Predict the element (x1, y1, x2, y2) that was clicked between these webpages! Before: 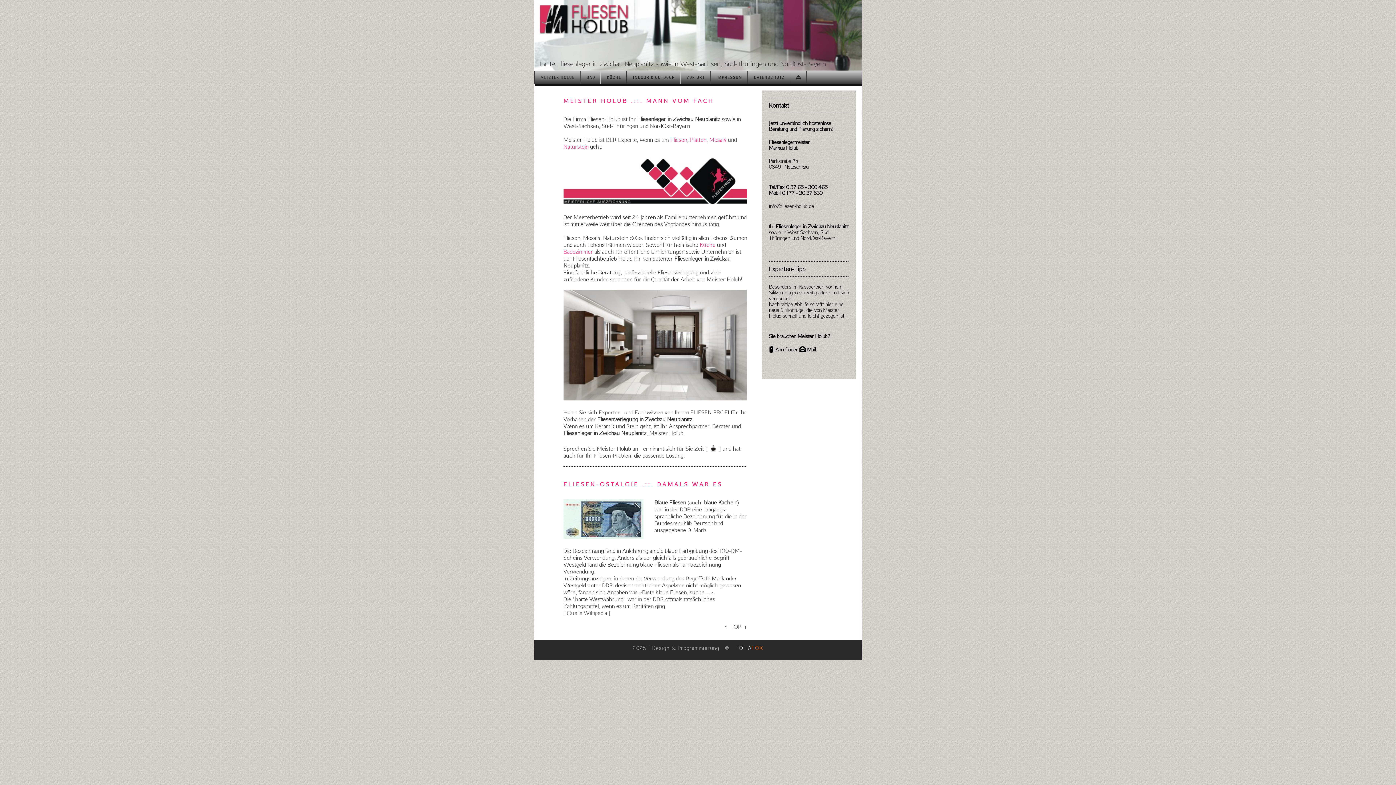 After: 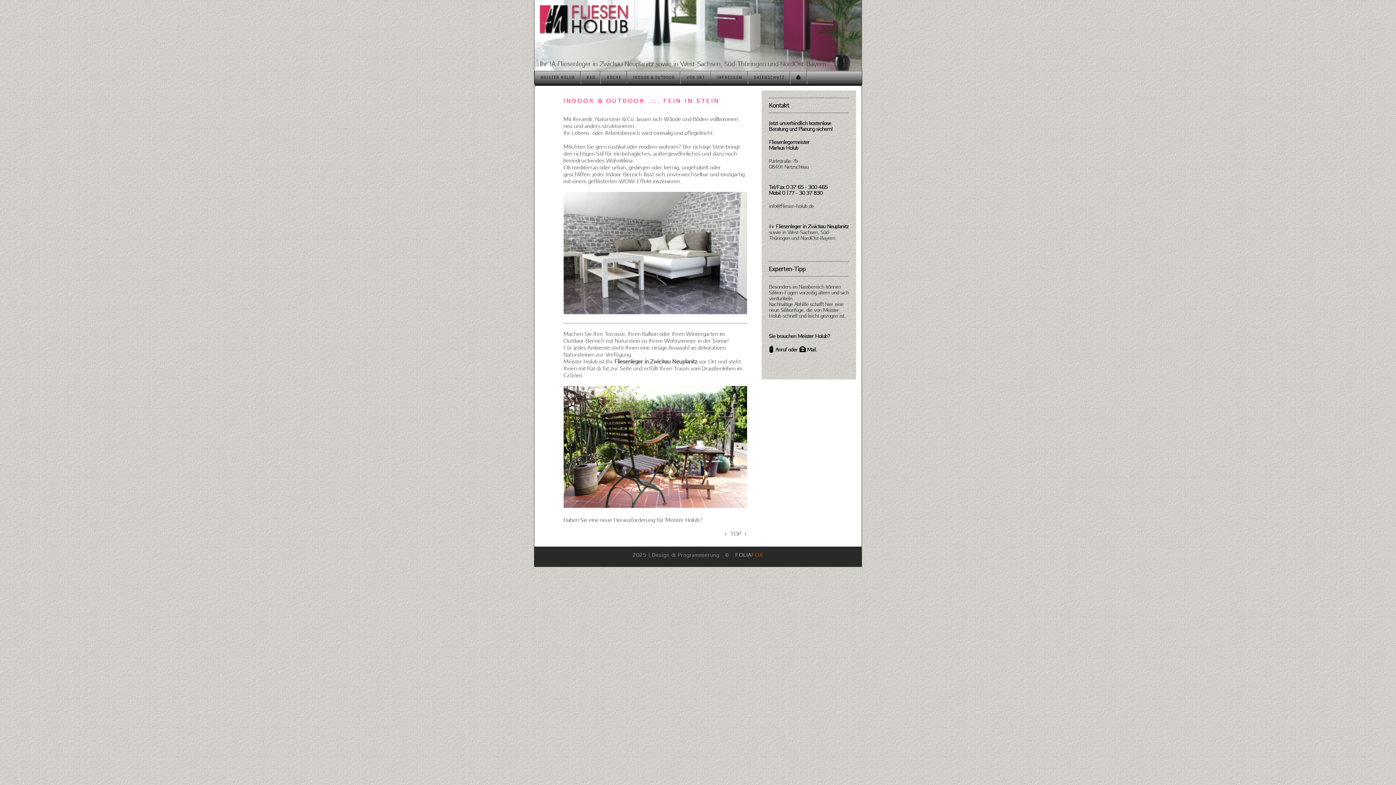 Action: label: Fliesen bbox: (670, 136, 687, 143)